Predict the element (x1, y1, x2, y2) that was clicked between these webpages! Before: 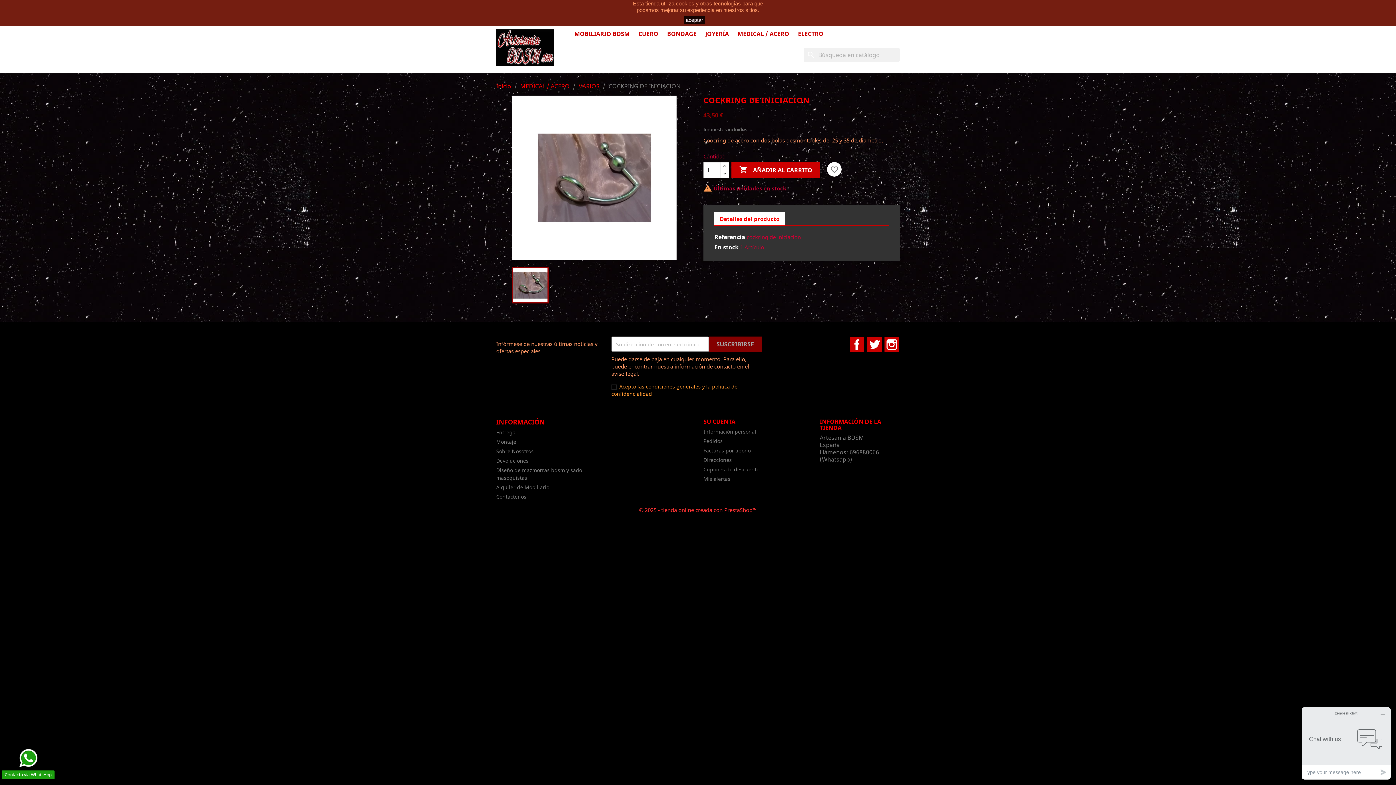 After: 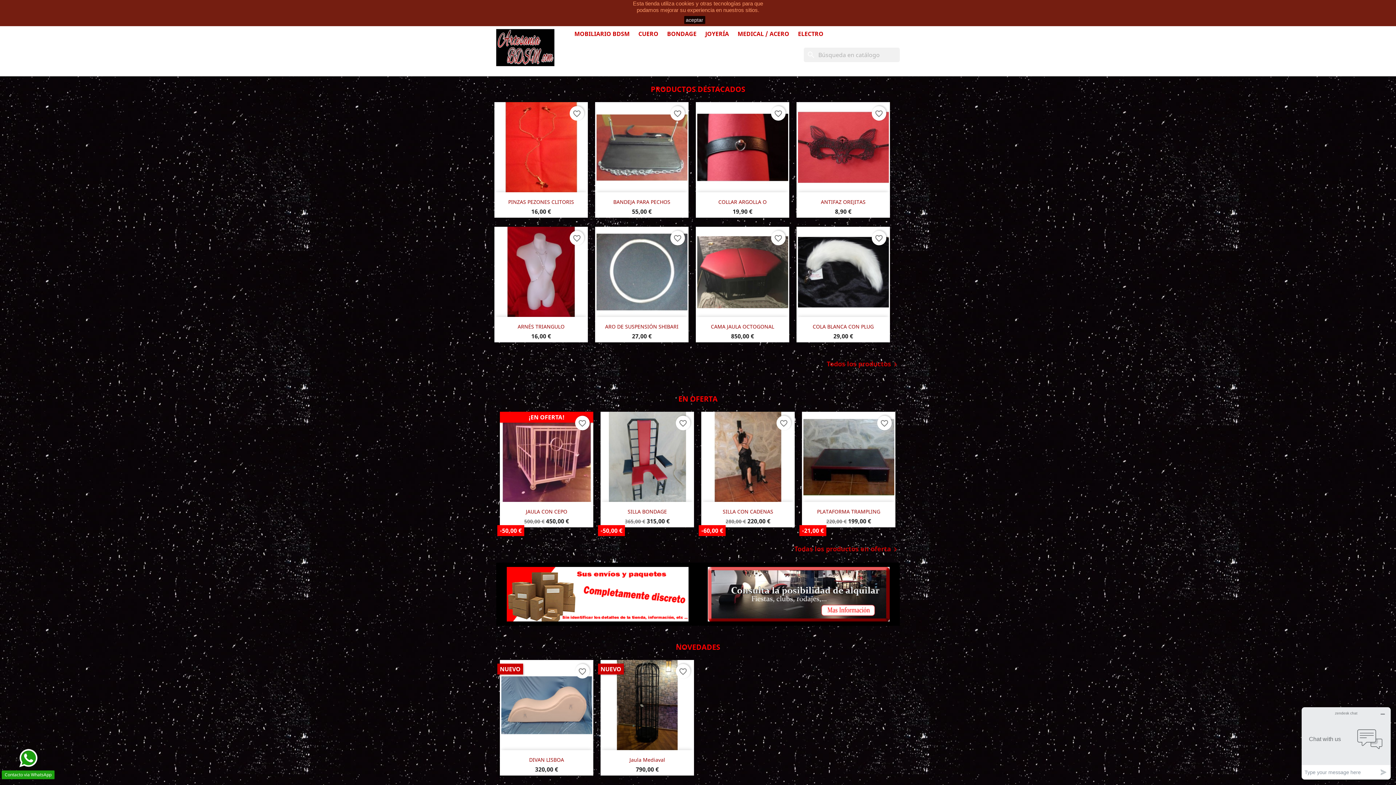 Action: bbox: (496, 82, 511, 90) label: Inicio